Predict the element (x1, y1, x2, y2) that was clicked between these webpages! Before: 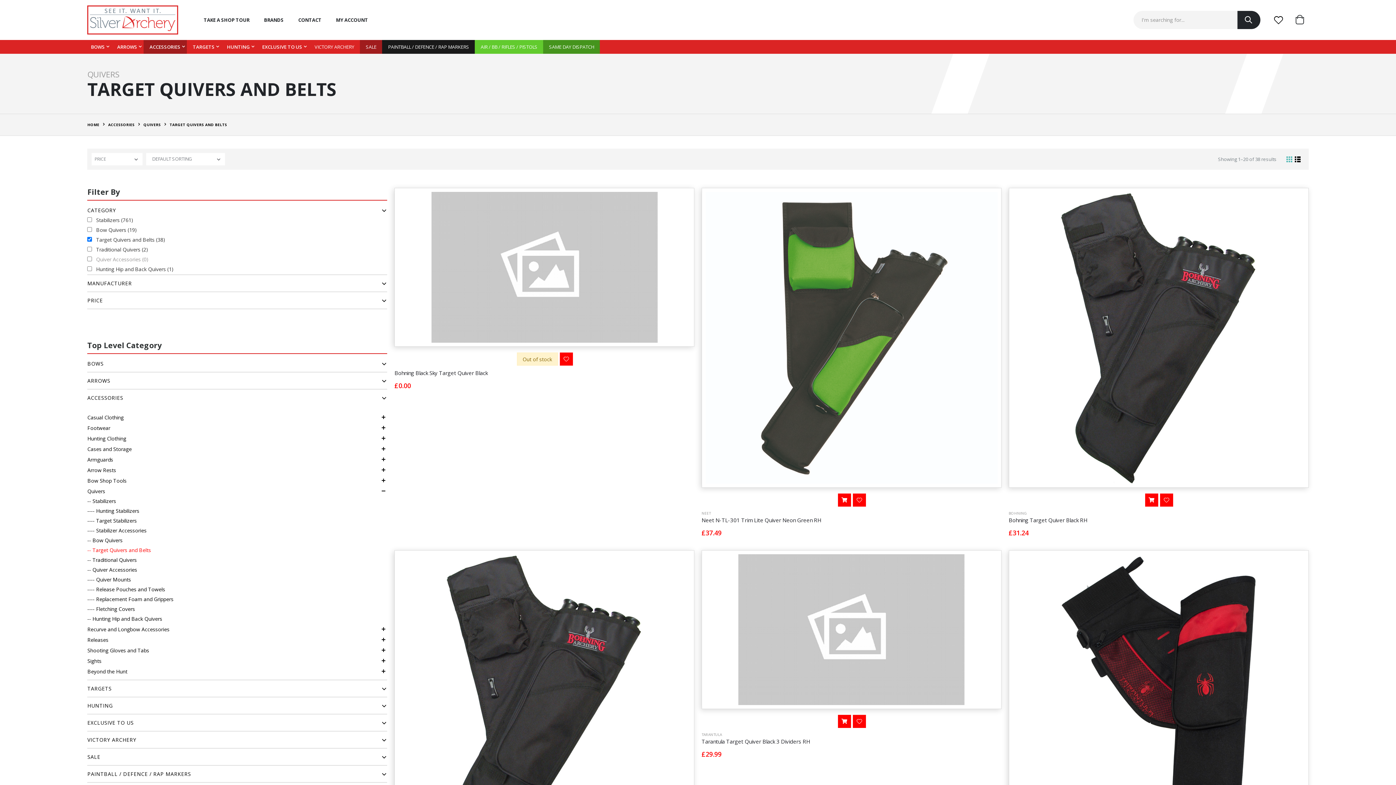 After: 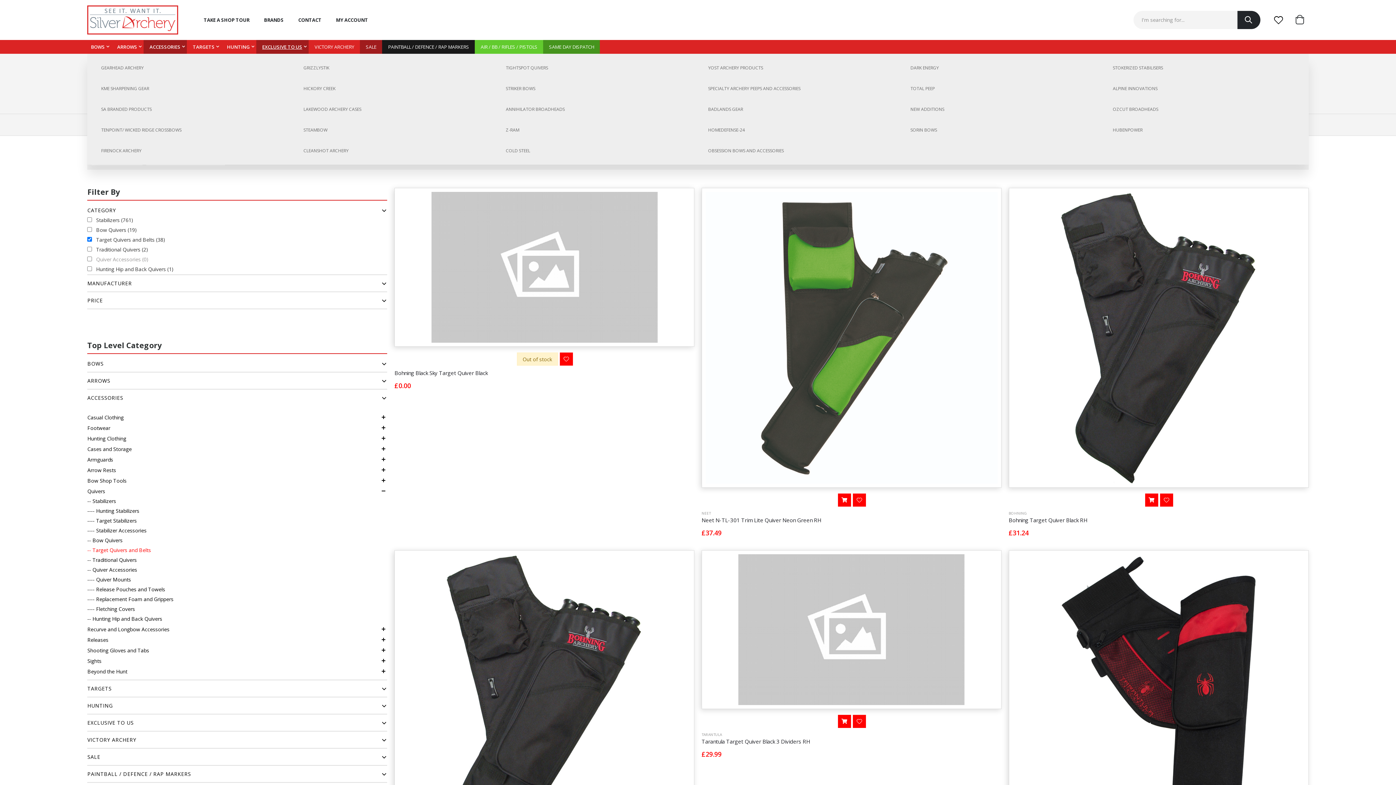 Action: bbox: (256, 39, 308, 53) label: EXCLUSIVE TO US